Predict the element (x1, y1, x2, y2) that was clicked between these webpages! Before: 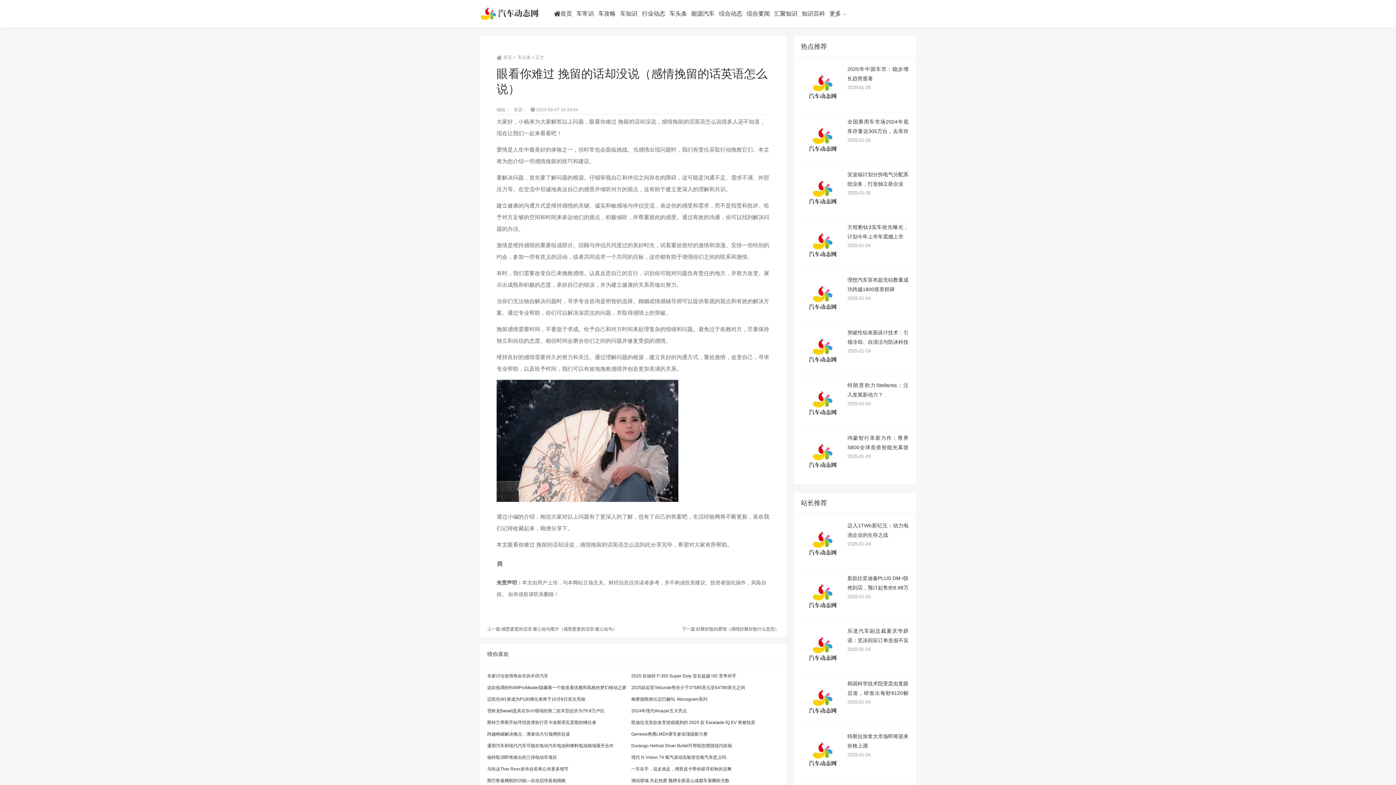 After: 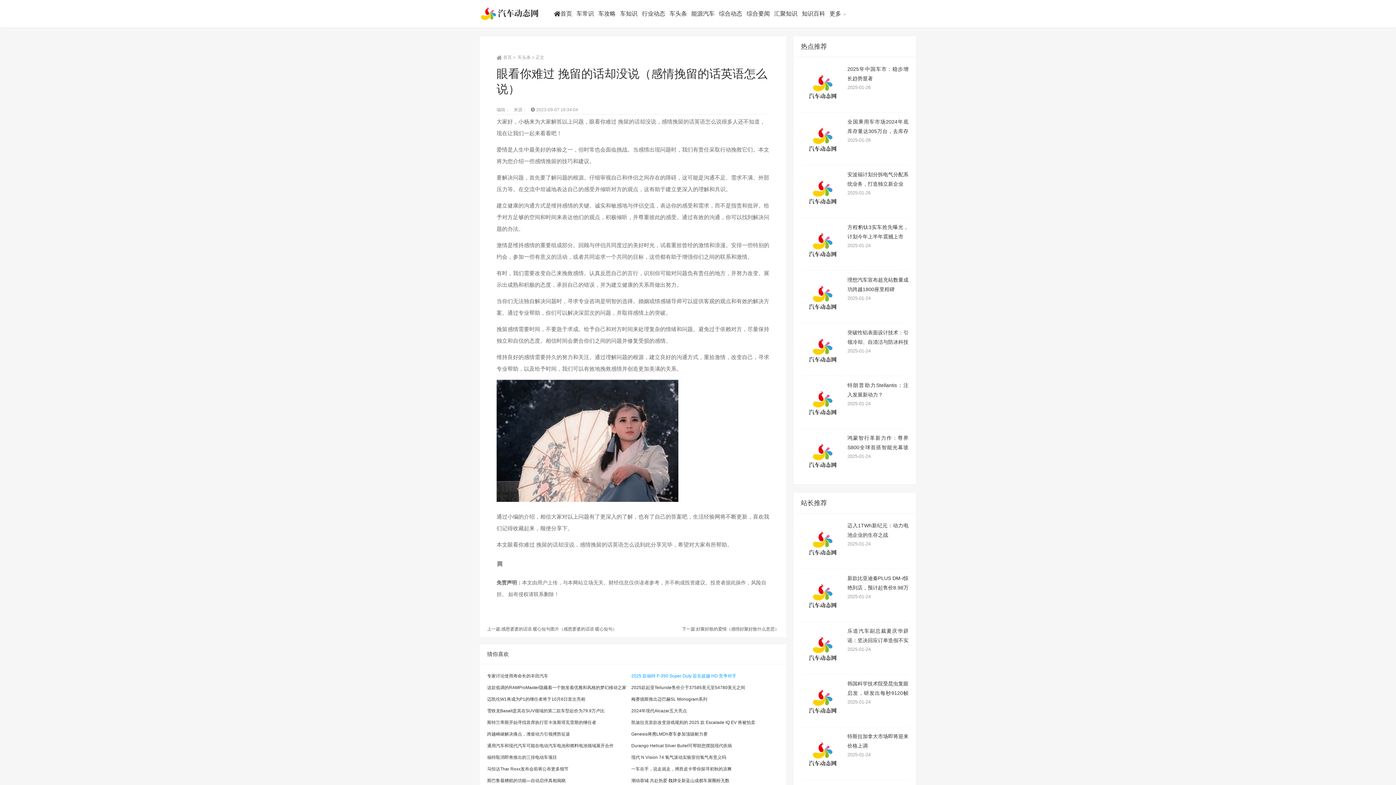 Action: label: 2025 款福特 F-350 Super Duty 旨在超越 HD 竞争对手 bbox: (631, 673, 736, 678)